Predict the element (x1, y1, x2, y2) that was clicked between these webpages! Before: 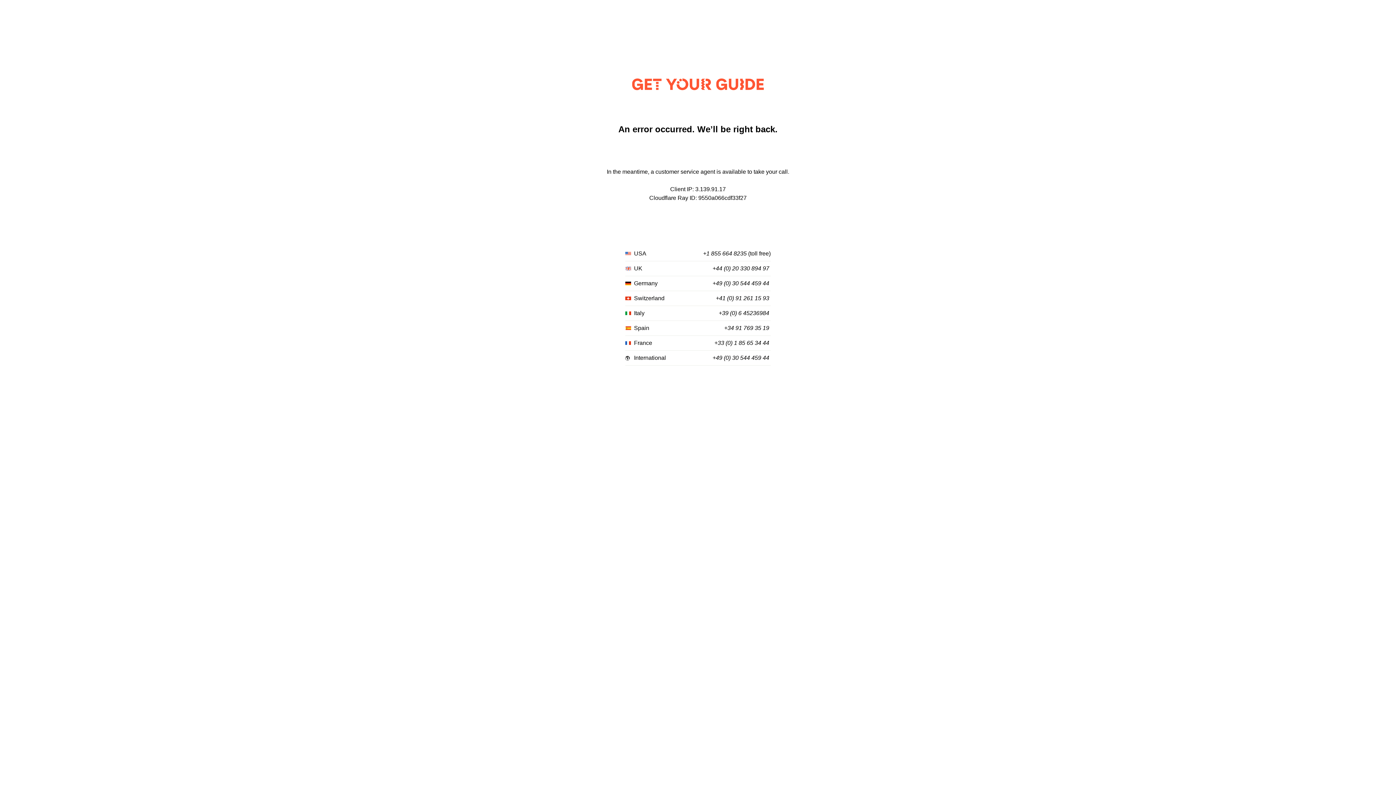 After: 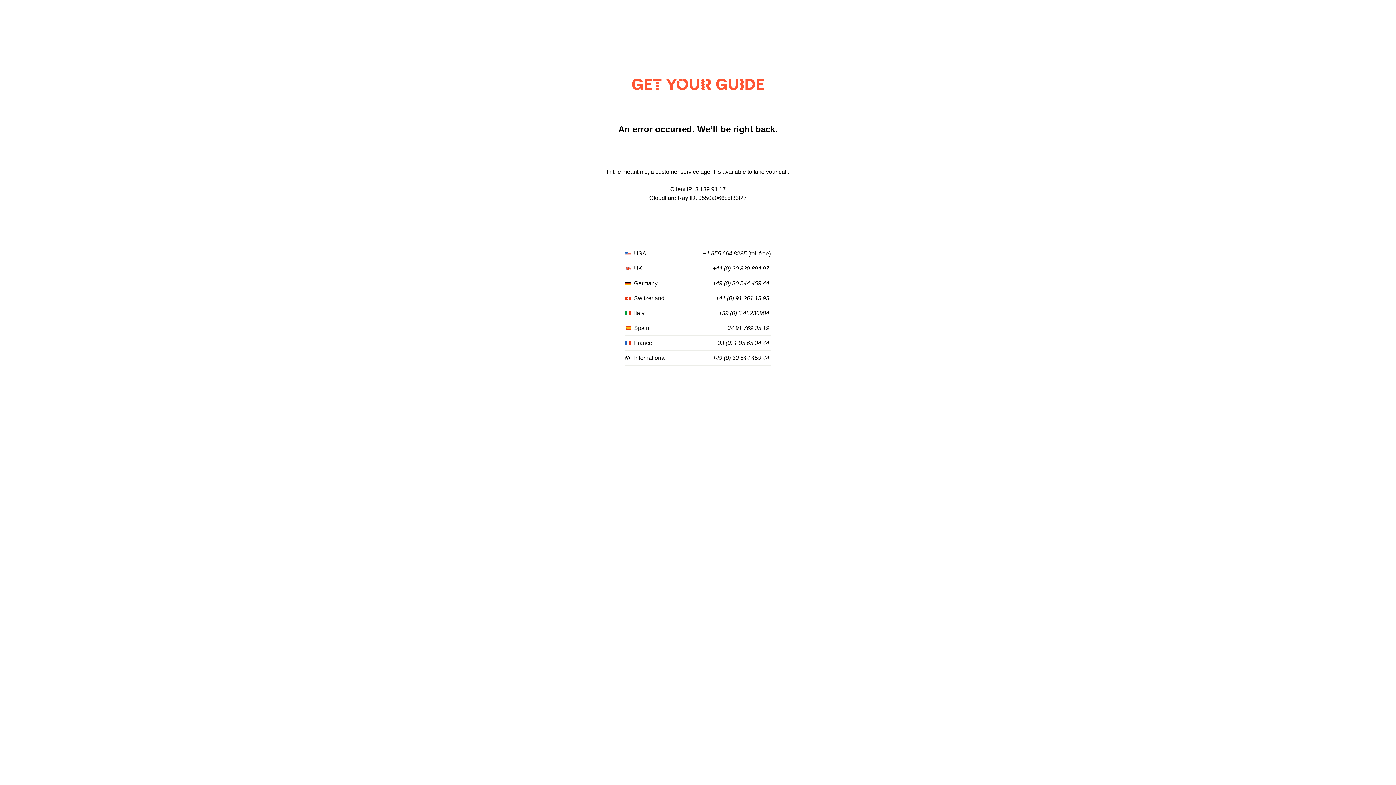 Action: label: +34 91 769 35 19 bbox: (724, 325, 769, 331)